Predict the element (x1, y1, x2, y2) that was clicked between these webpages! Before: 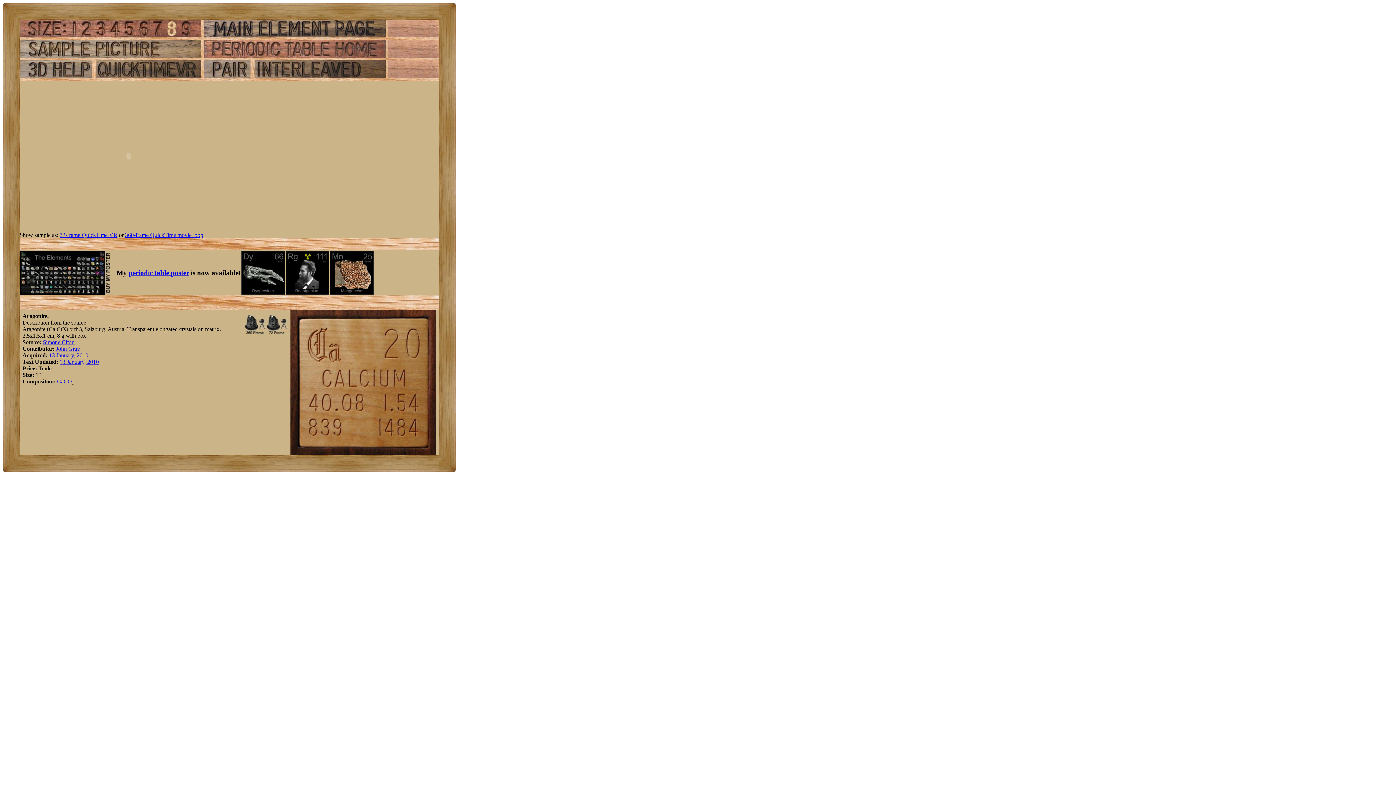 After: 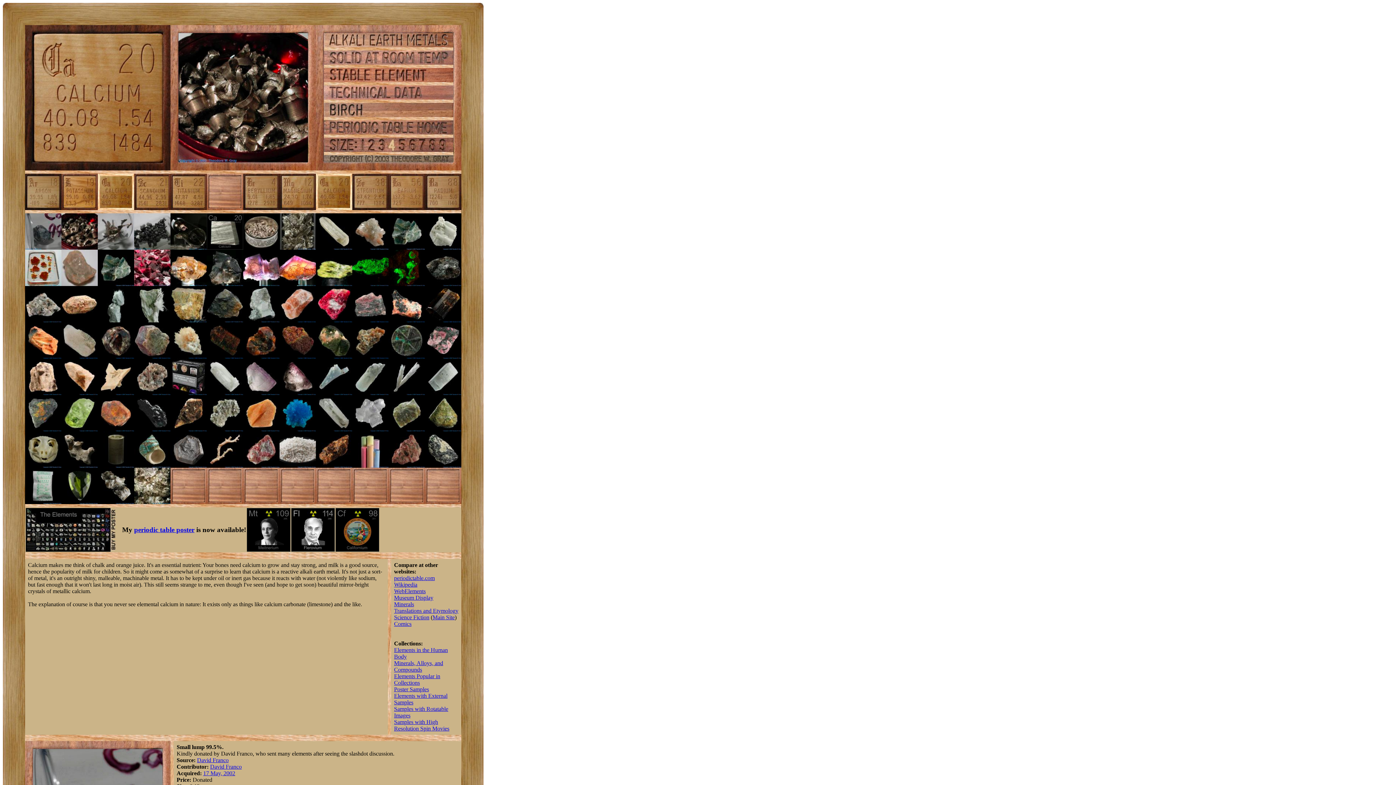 Action: bbox: (290, 450, 436, 456)